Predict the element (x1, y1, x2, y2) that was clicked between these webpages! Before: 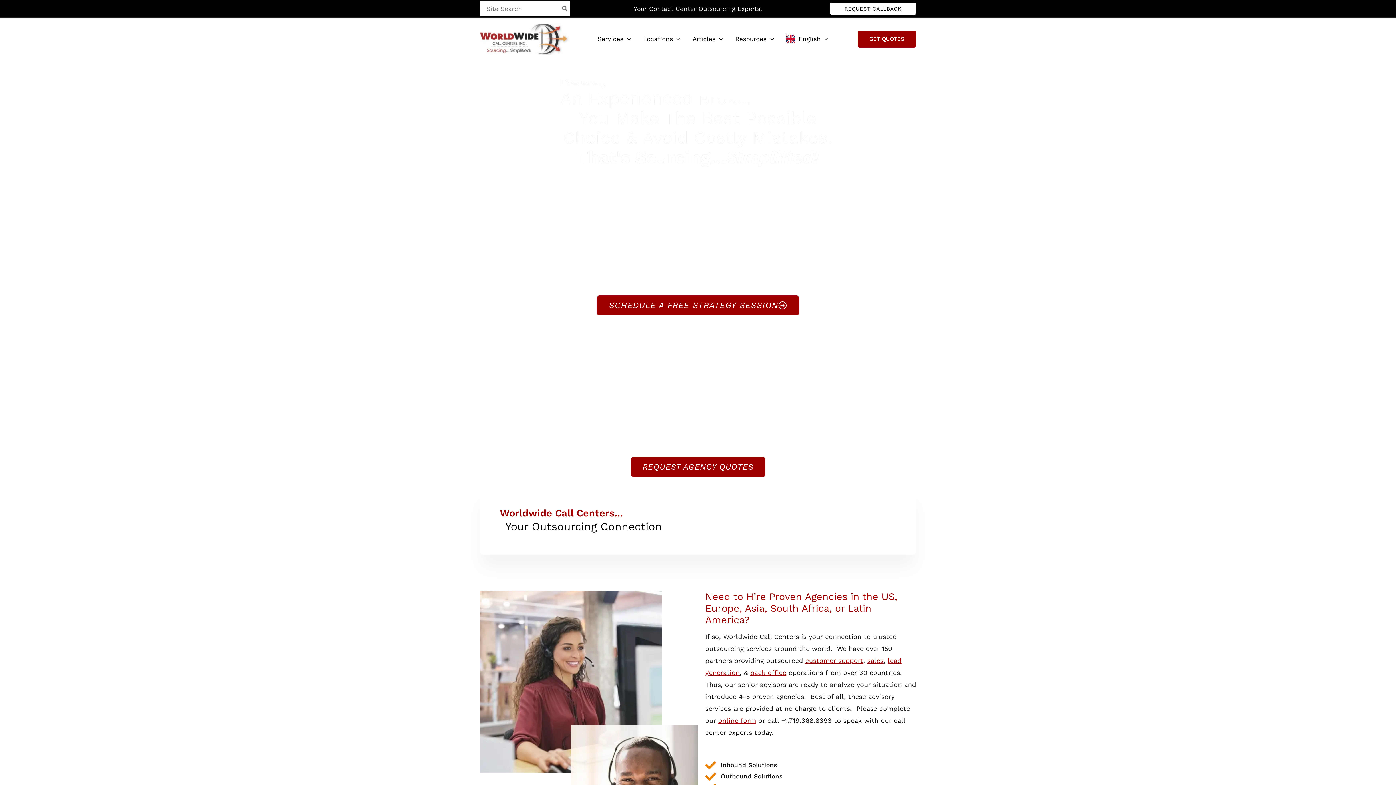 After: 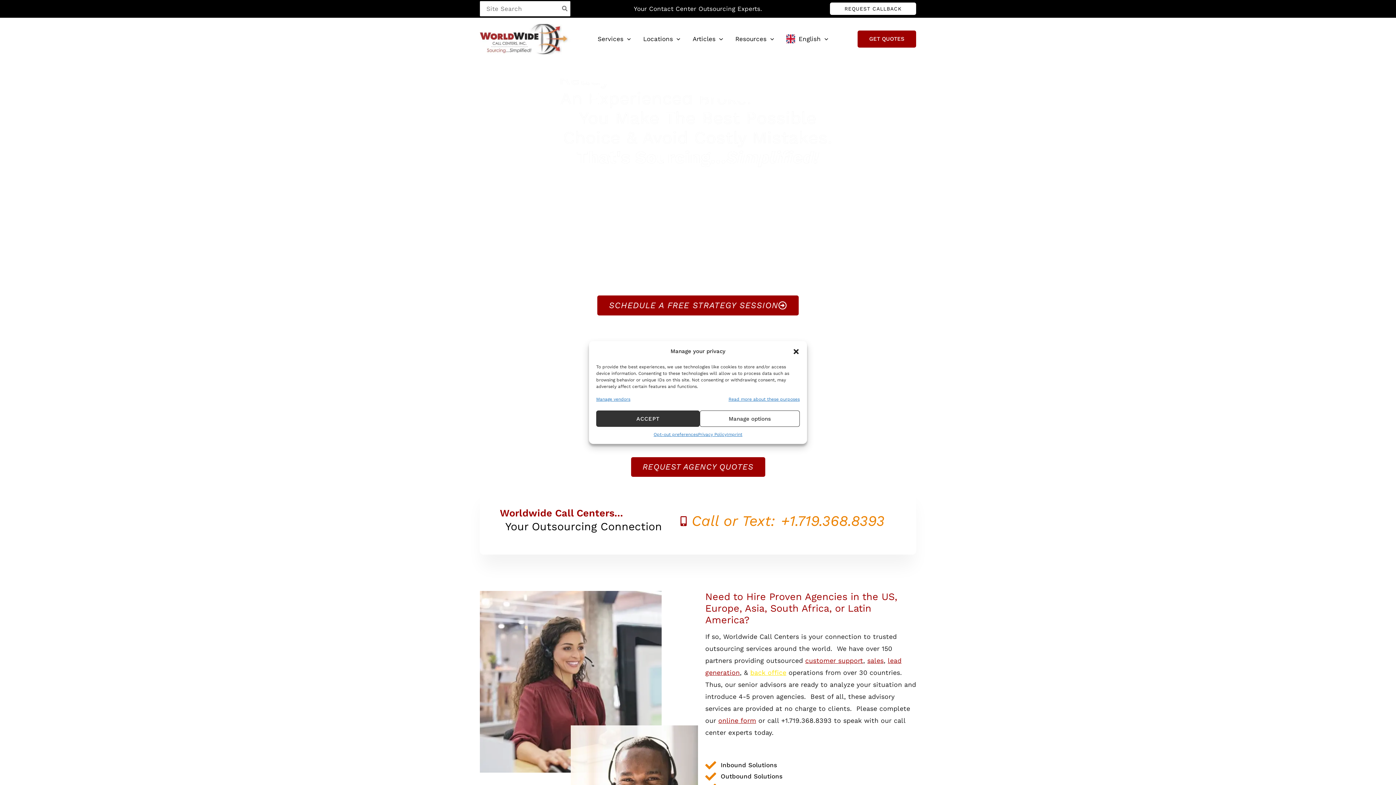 Action: bbox: (750, 668, 786, 676) label: back office